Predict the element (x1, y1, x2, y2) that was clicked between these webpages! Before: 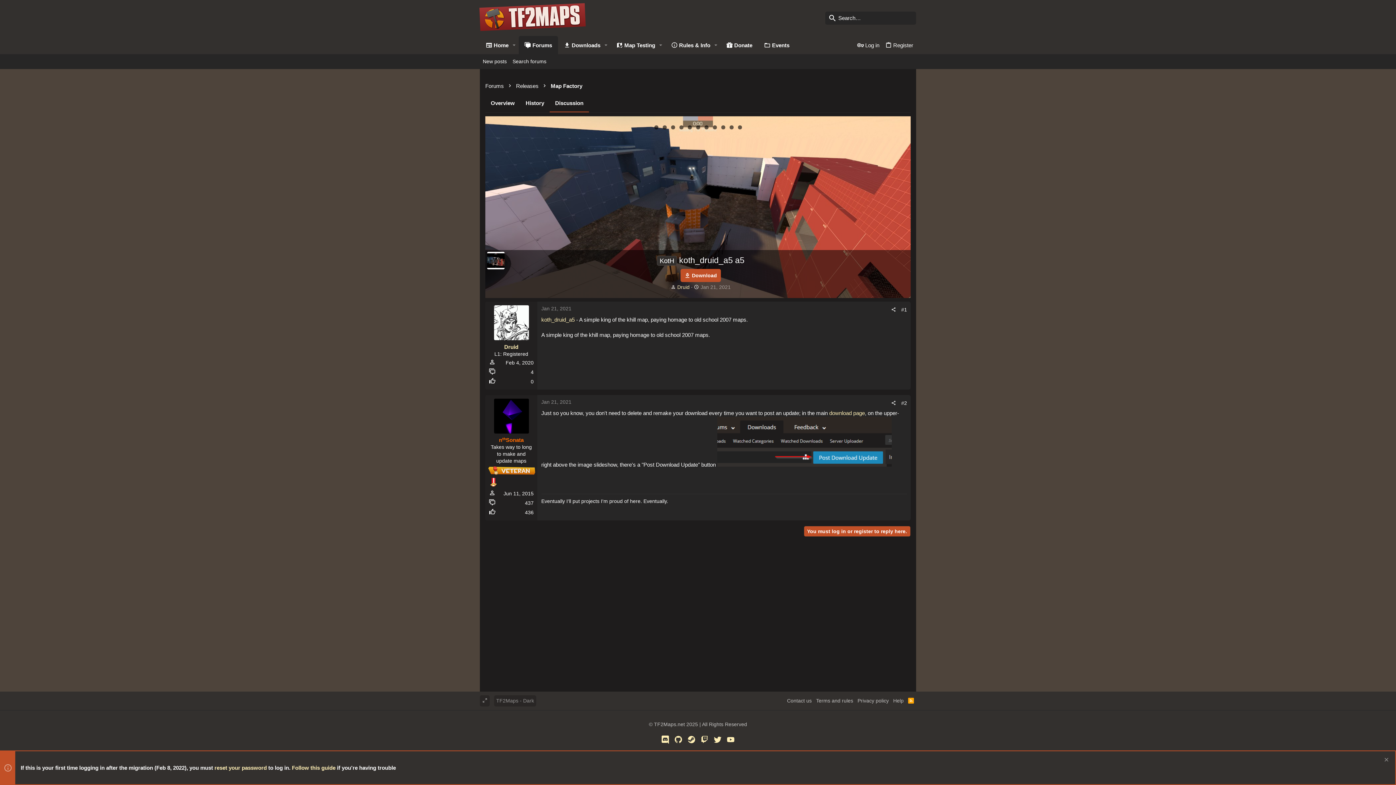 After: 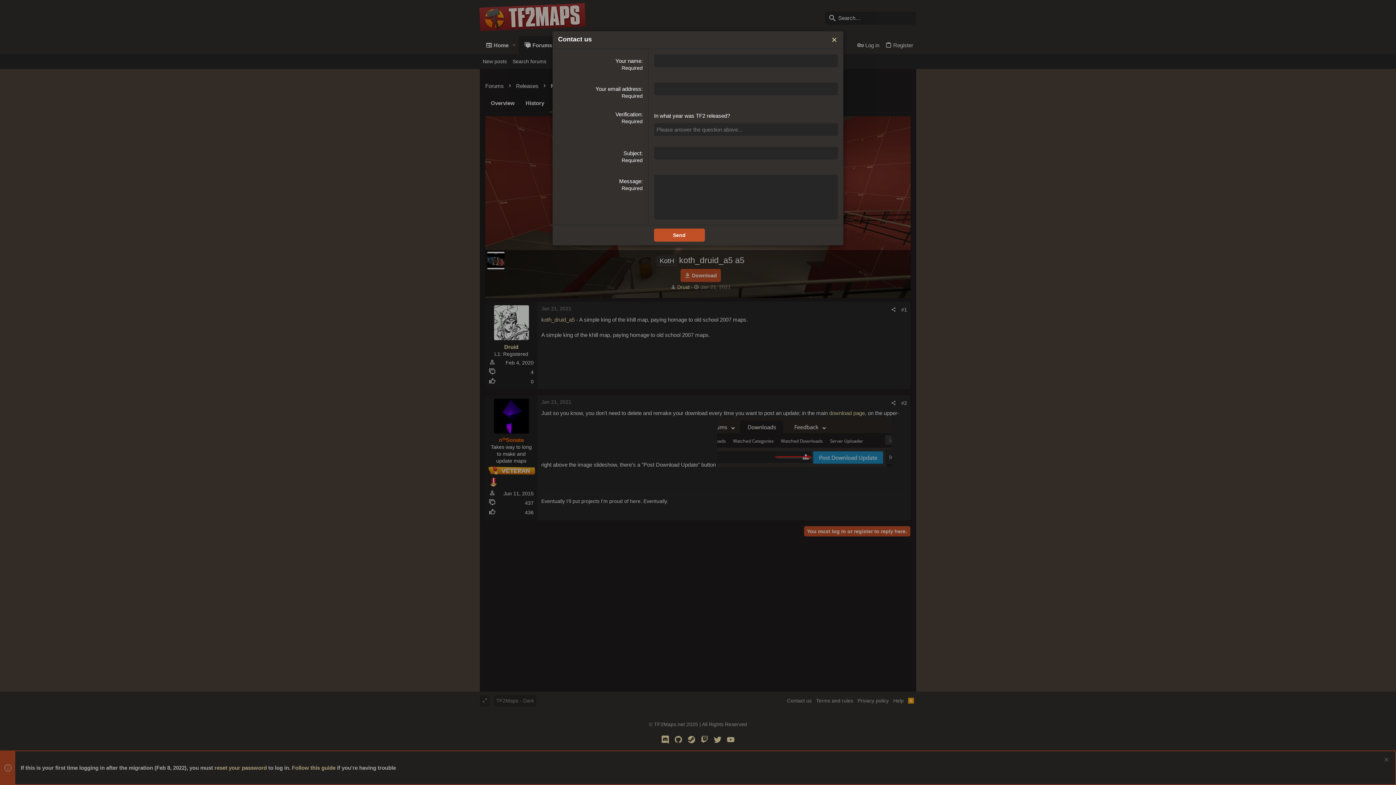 Action: label: Contact us bbox: (785, 695, 814, 706)